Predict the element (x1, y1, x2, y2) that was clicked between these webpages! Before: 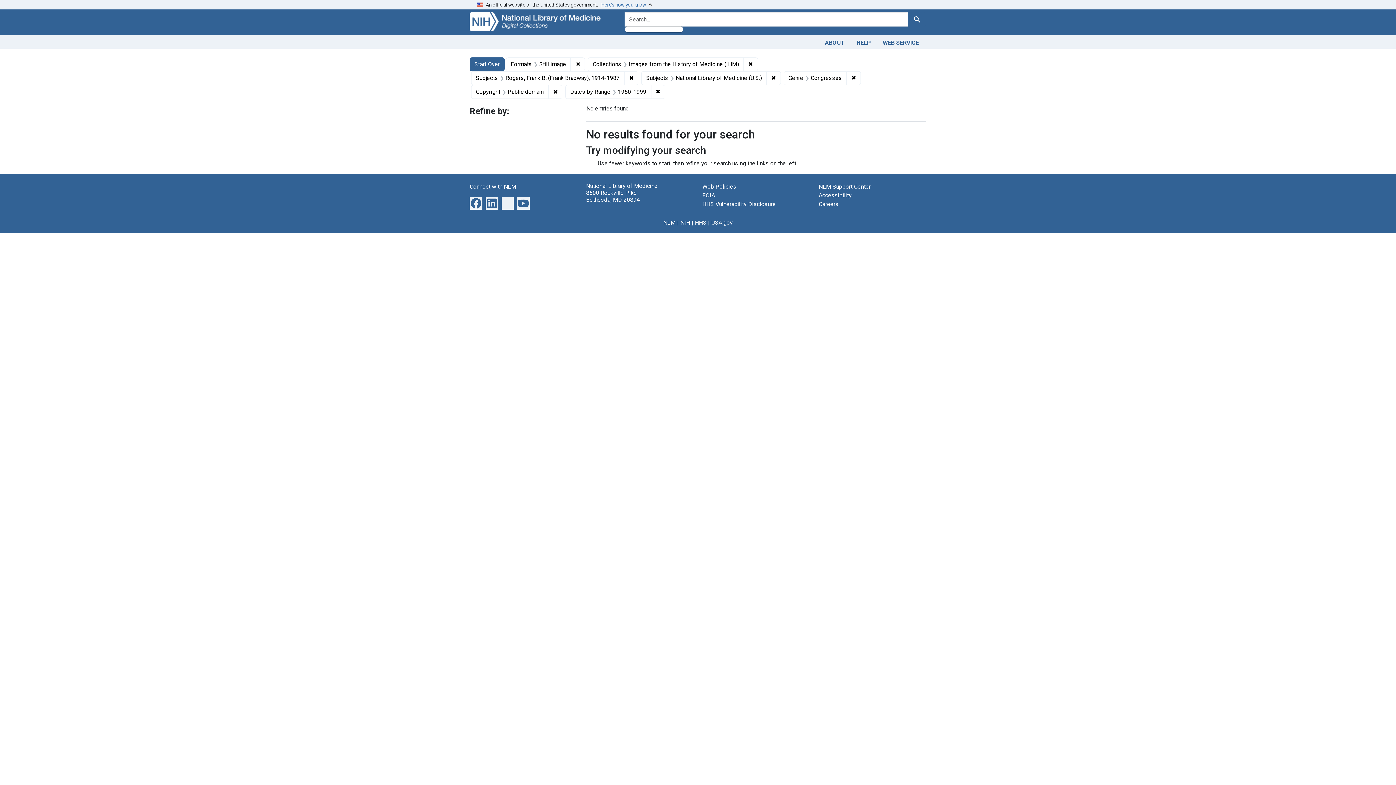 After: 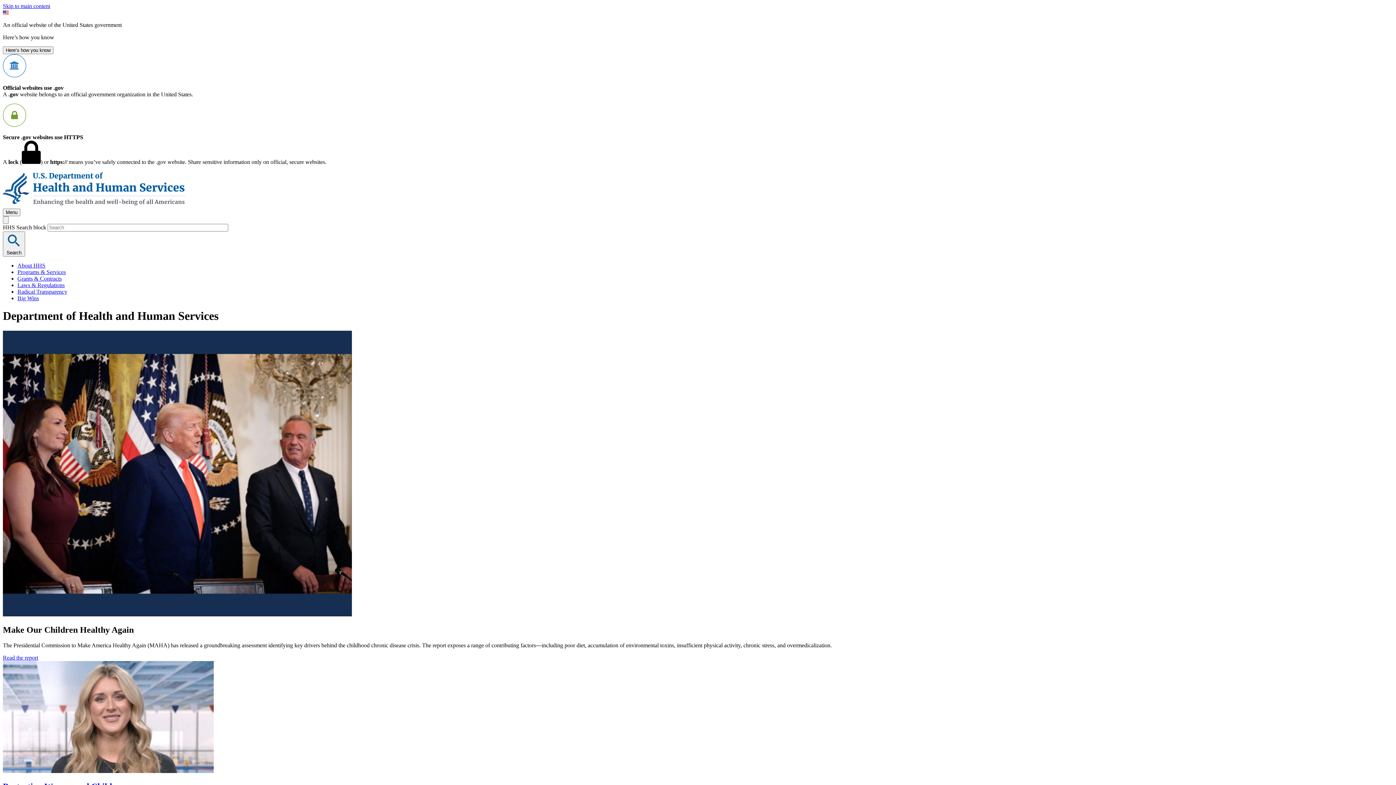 Action: bbox: (695, 219, 706, 226) label: HHS